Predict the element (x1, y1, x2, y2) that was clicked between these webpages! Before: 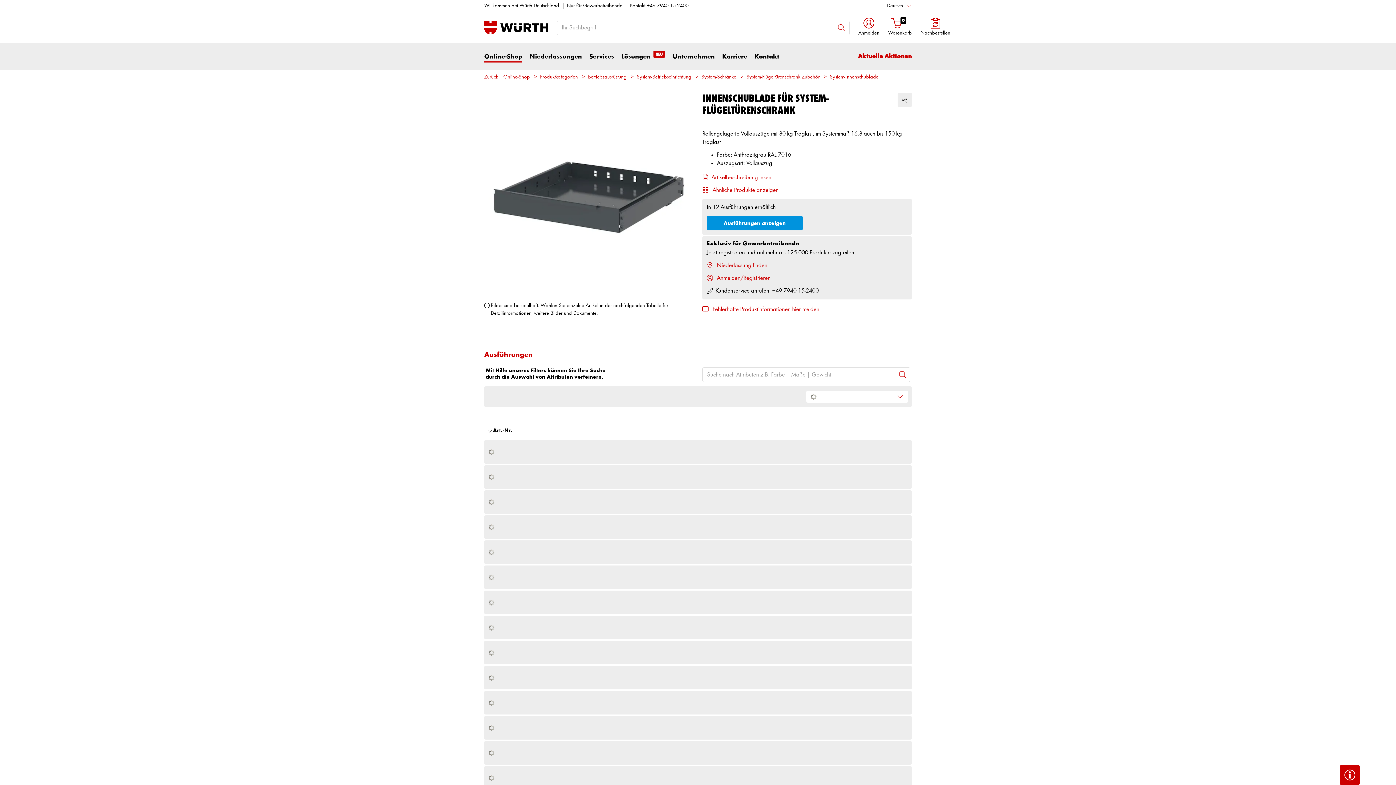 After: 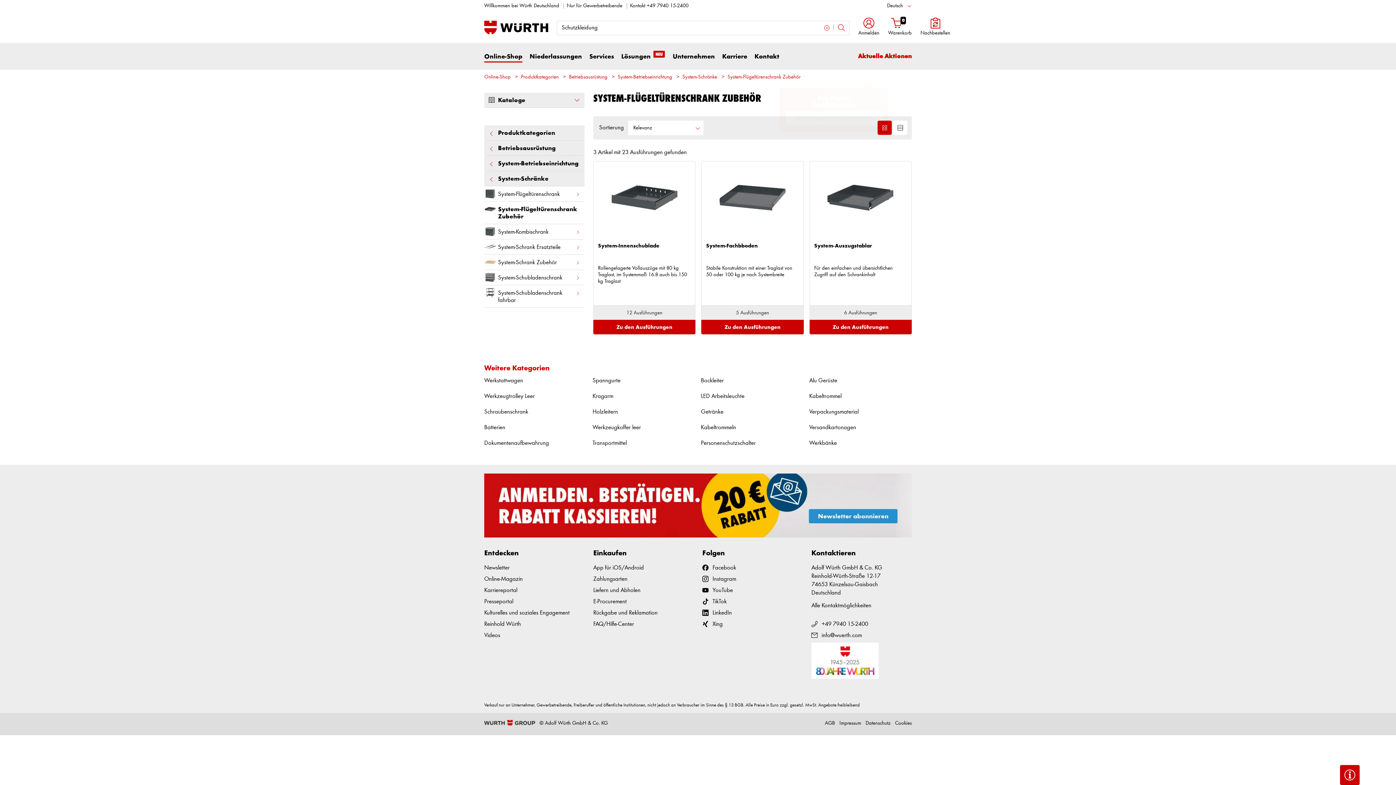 Action: label: Zurück bbox: (484, 74, 498, 80)